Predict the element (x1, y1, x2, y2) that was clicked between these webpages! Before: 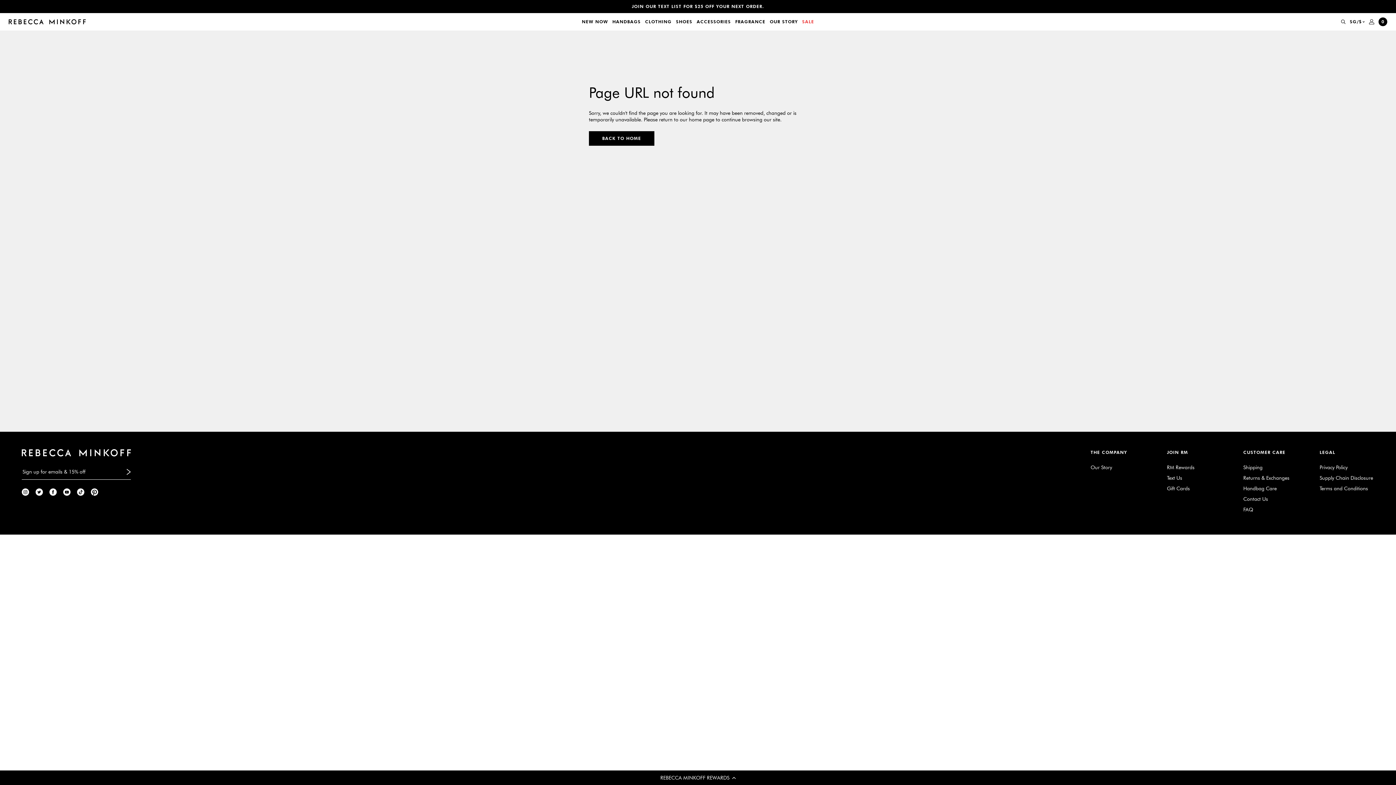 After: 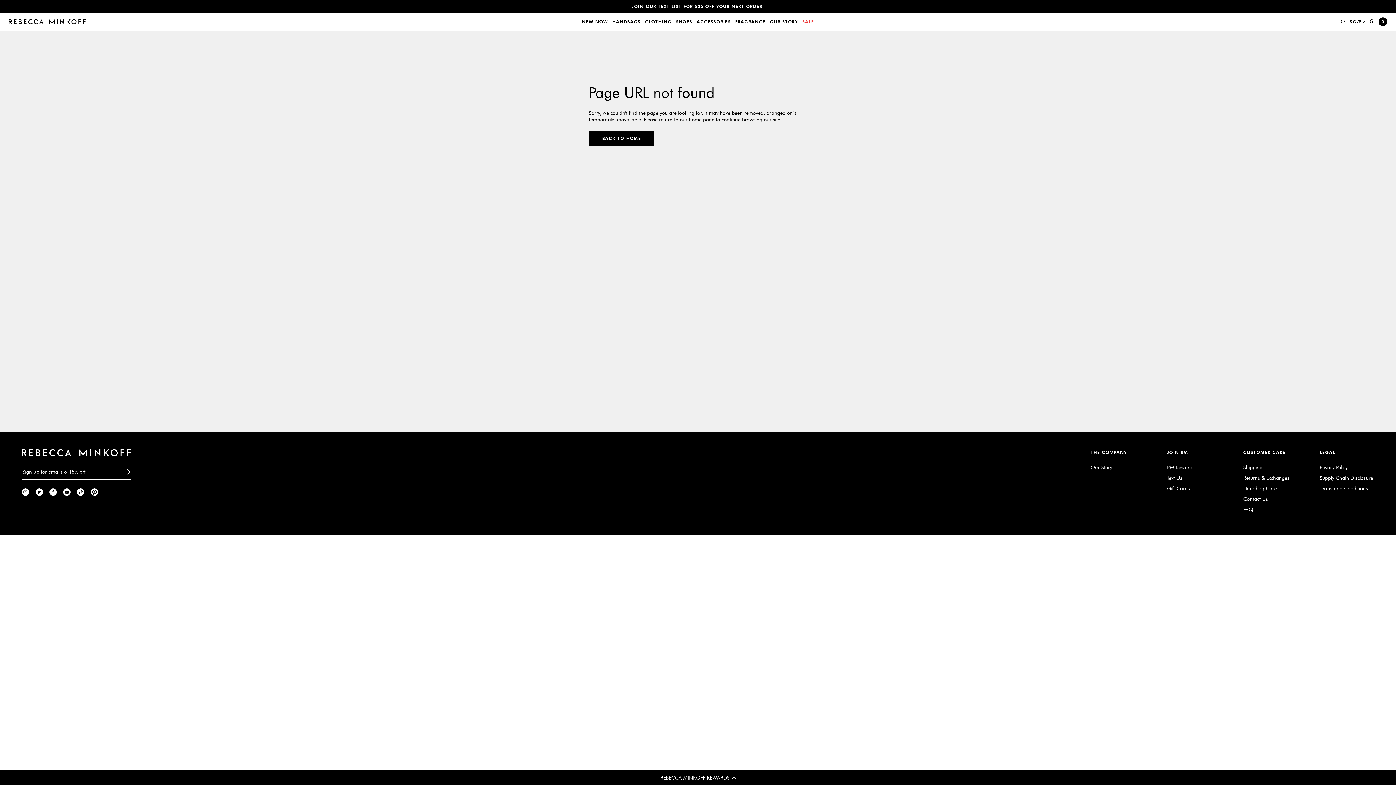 Action: bbox: (49, 488, 56, 496)